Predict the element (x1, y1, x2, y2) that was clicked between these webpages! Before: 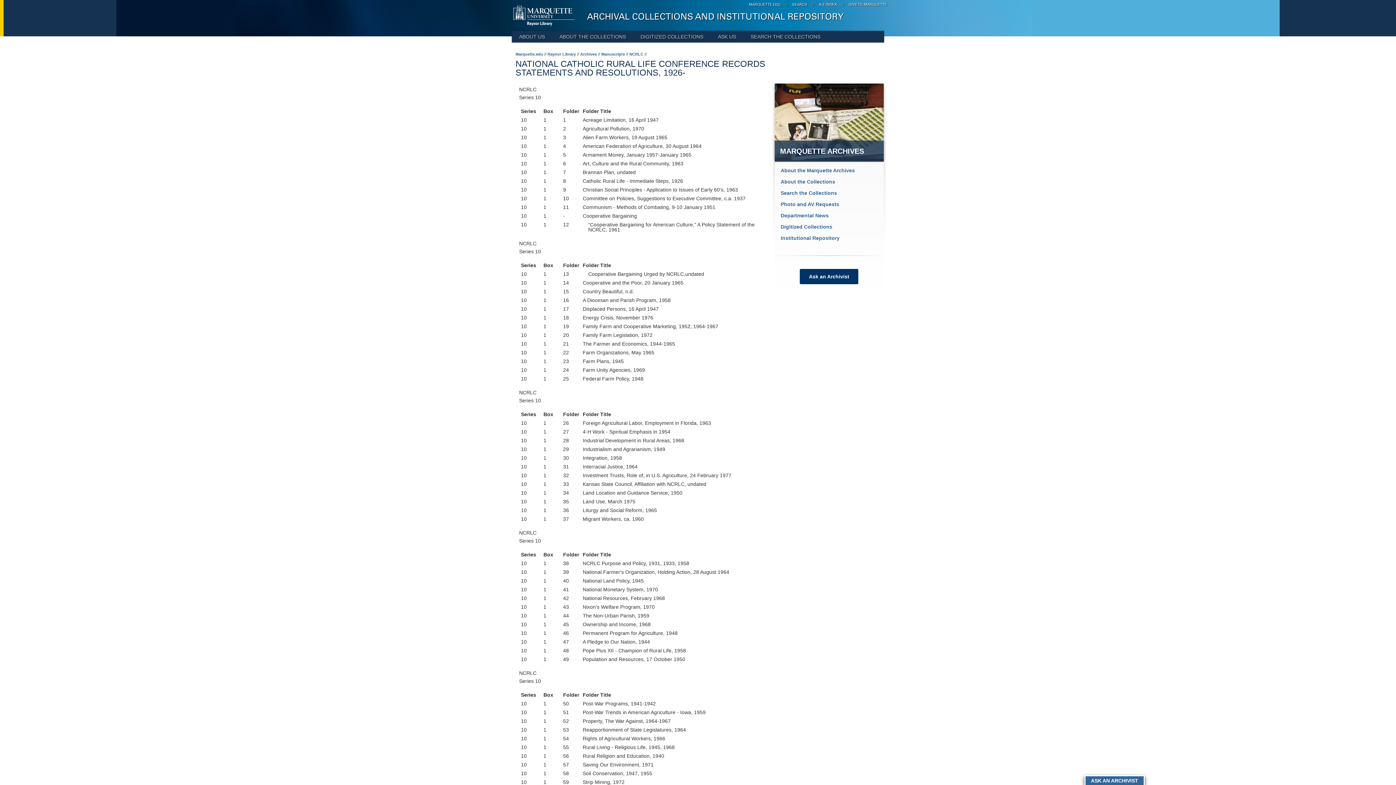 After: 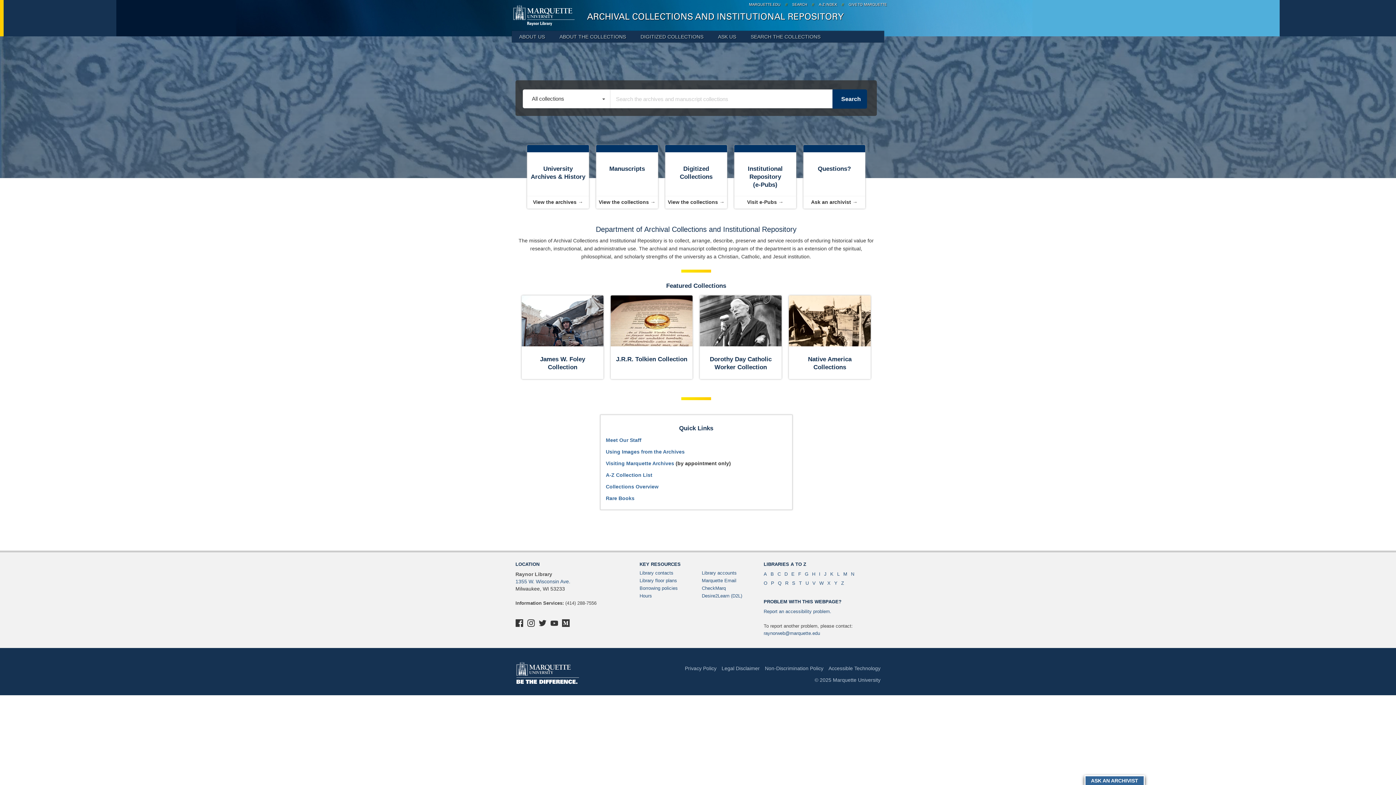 Action: label: Archives bbox: (580, 52, 597, 56)